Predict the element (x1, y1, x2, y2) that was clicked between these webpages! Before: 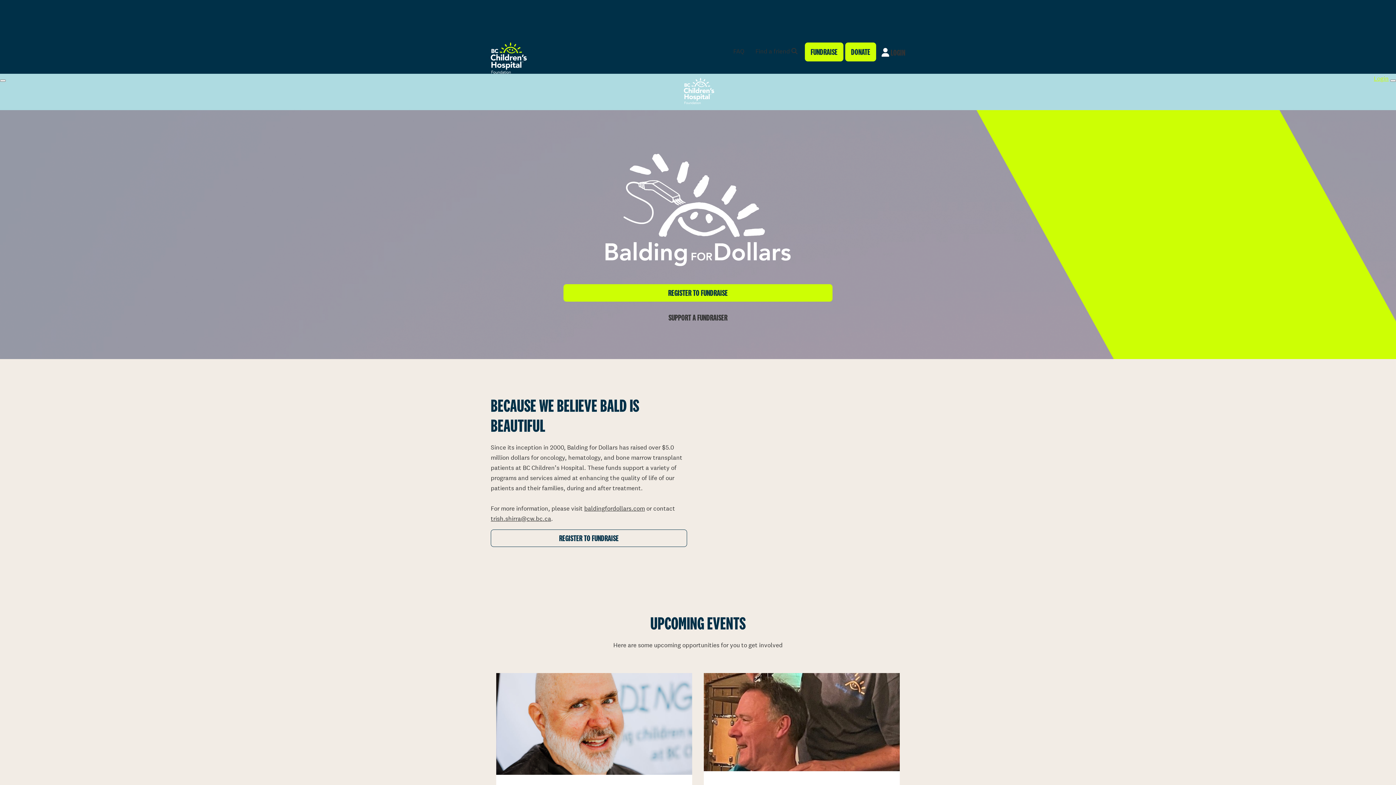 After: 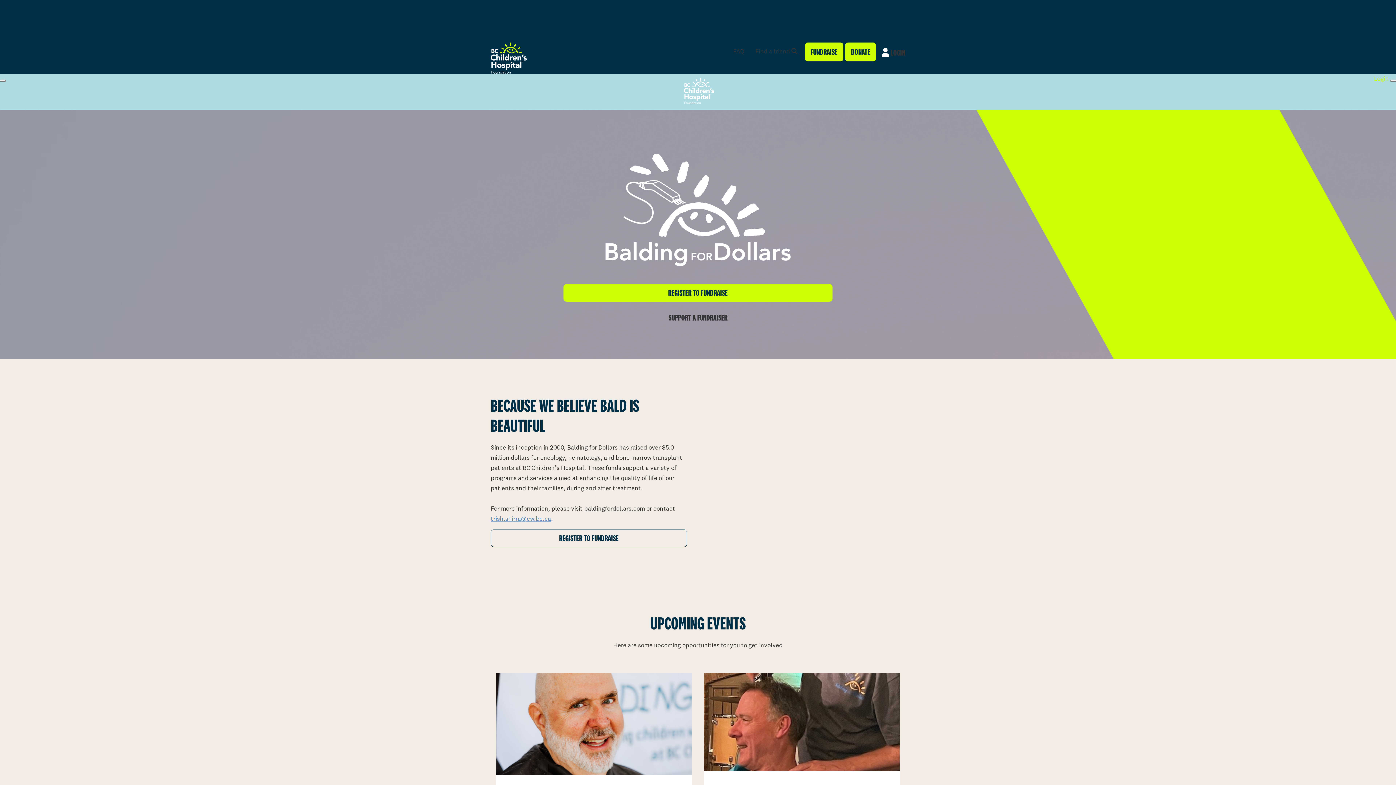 Action: label: trish.shirra@cw.bc.ca bbox: (490, 515, 551, 522)